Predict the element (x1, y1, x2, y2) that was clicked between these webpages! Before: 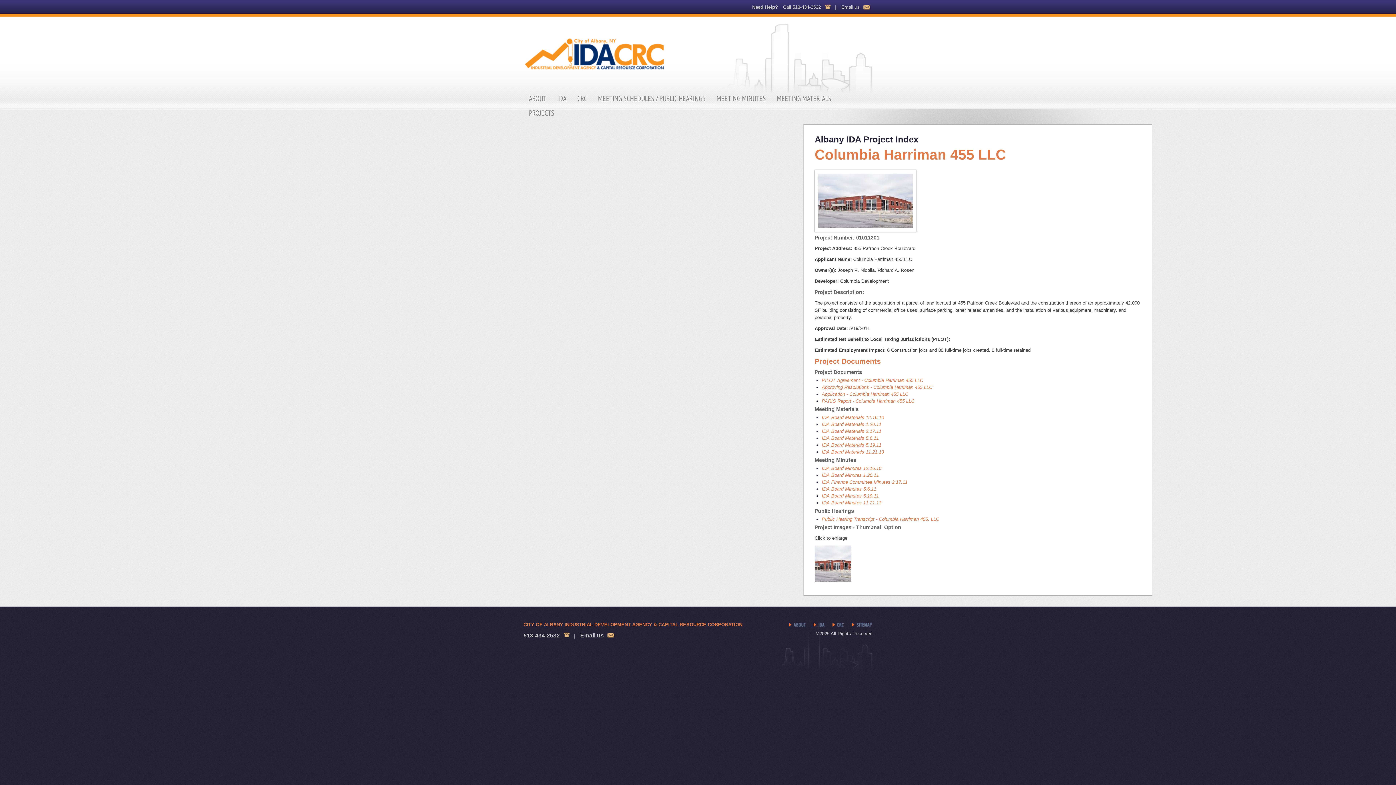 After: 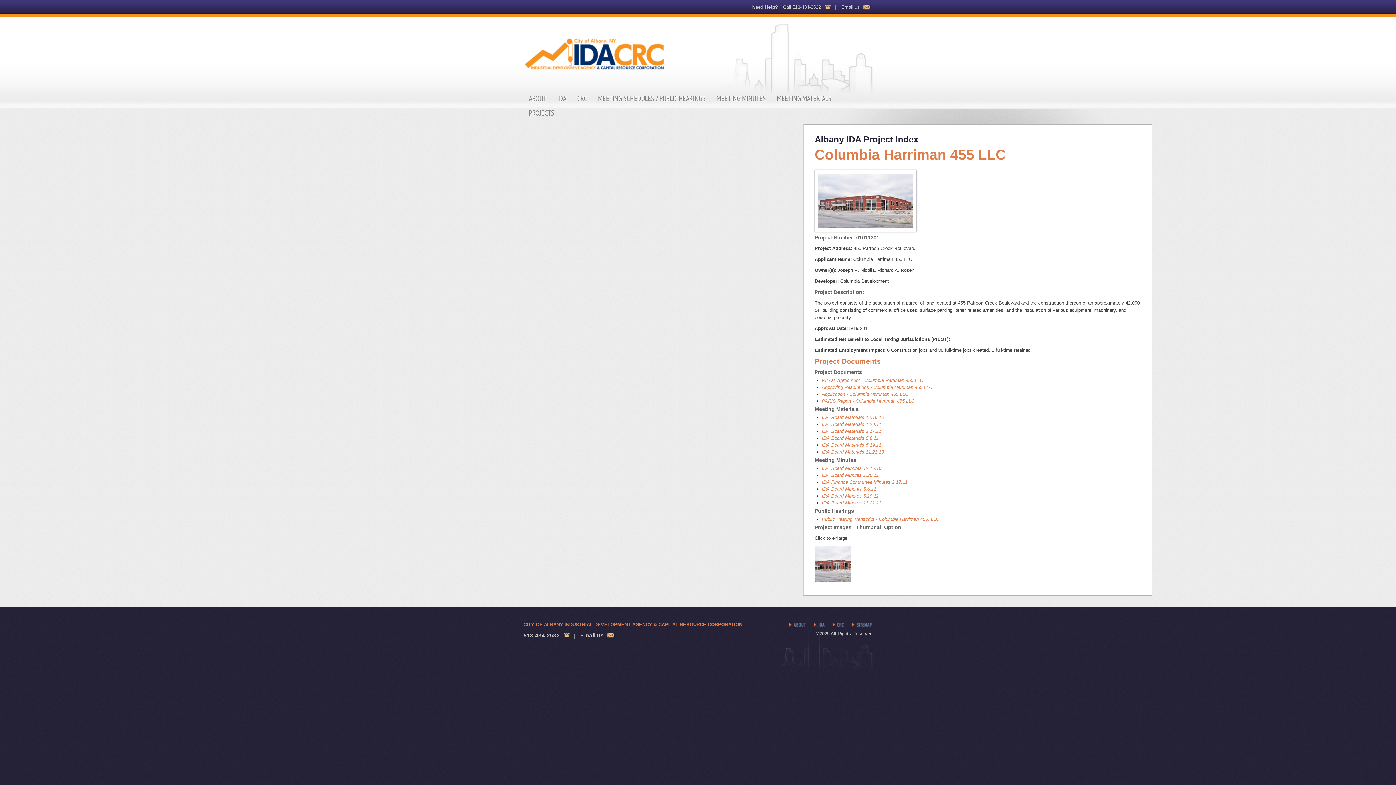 Action: bbox: (822, 442, 881, 448) label: IDA Board Materials 5.19.11